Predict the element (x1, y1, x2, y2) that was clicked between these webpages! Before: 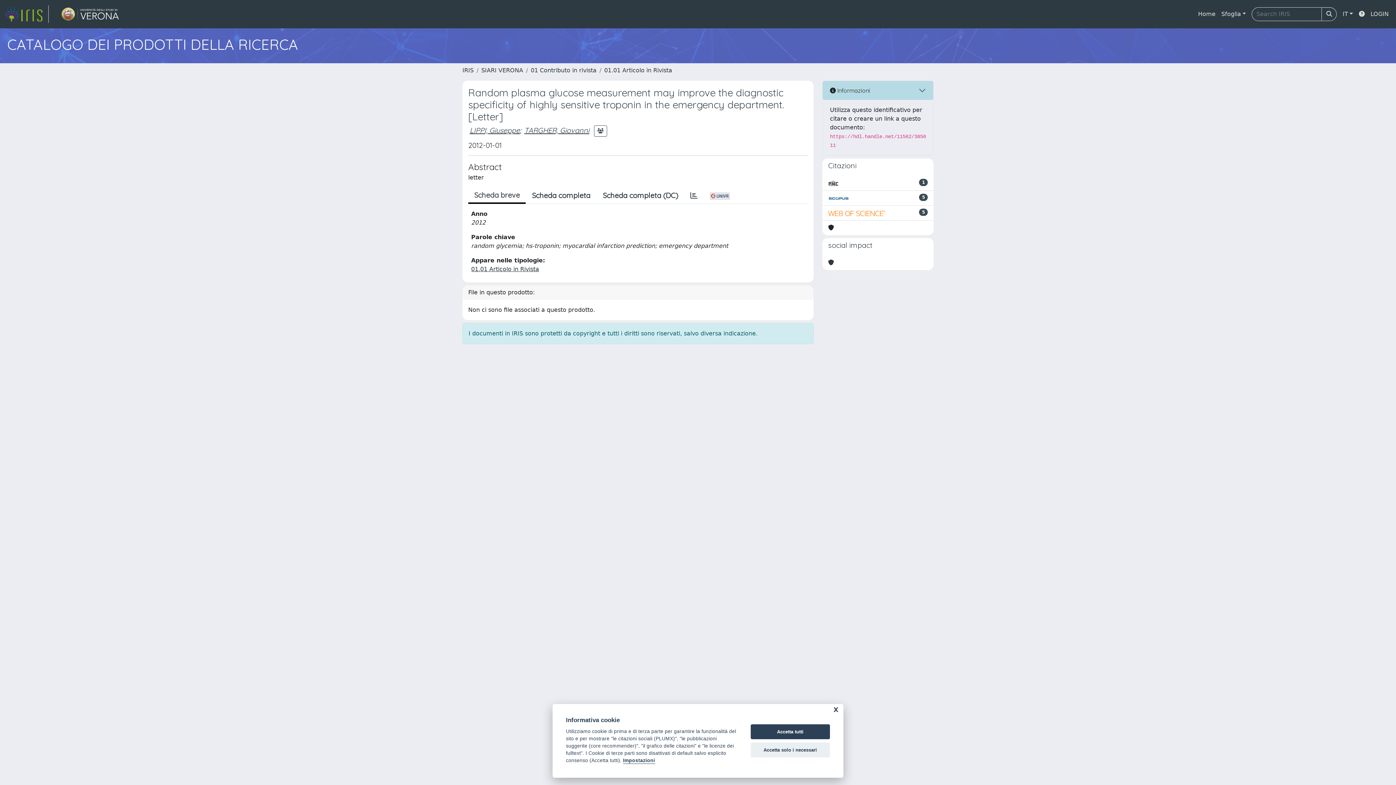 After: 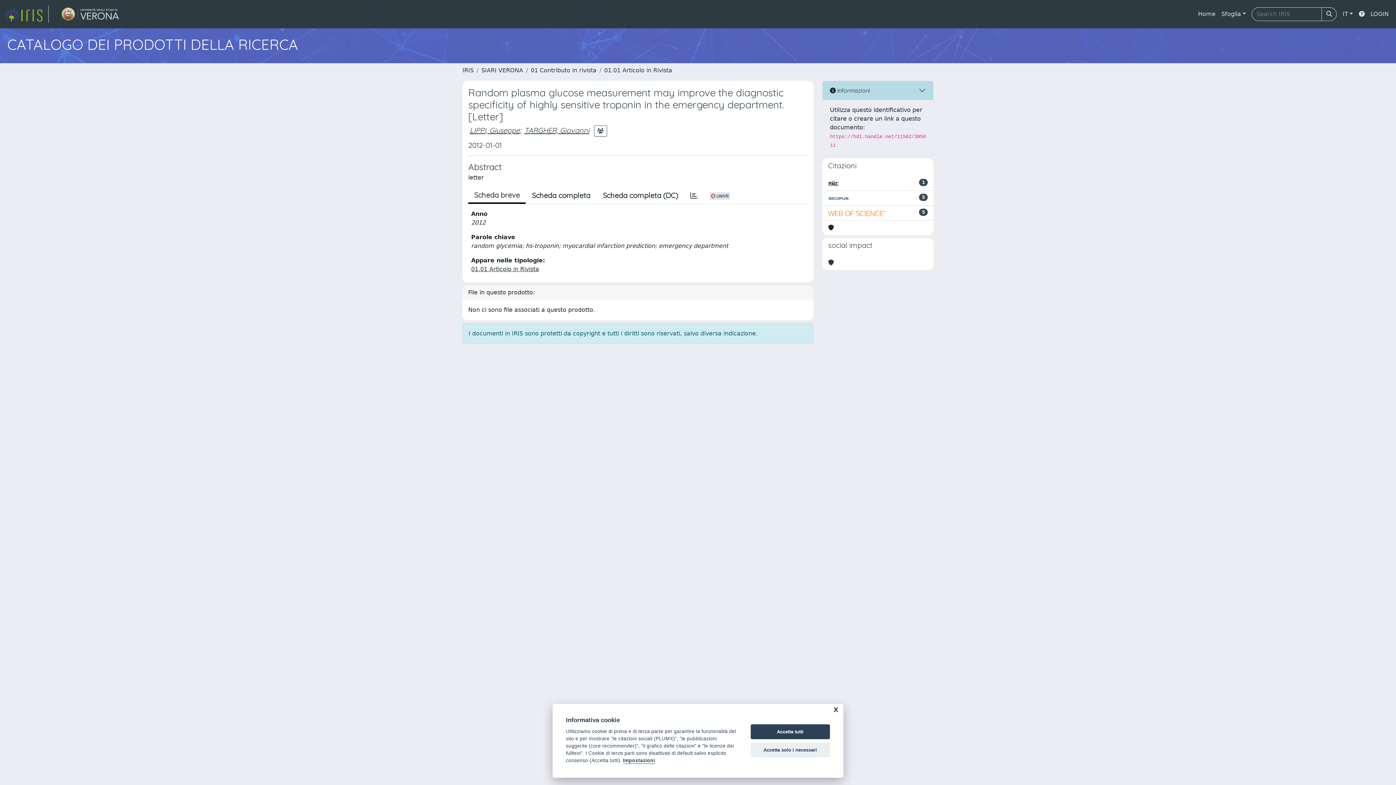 Action: bbox: (828, 208, 886, 217)